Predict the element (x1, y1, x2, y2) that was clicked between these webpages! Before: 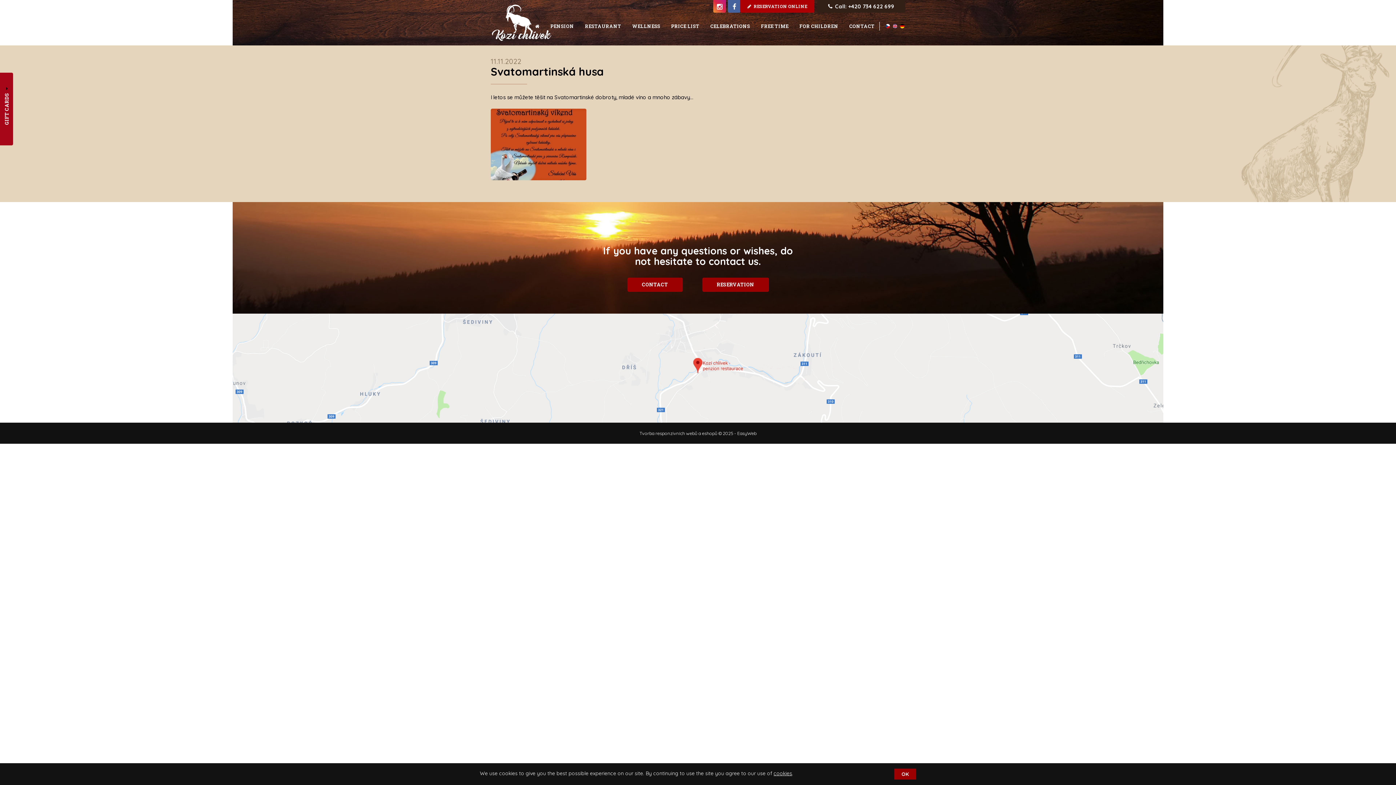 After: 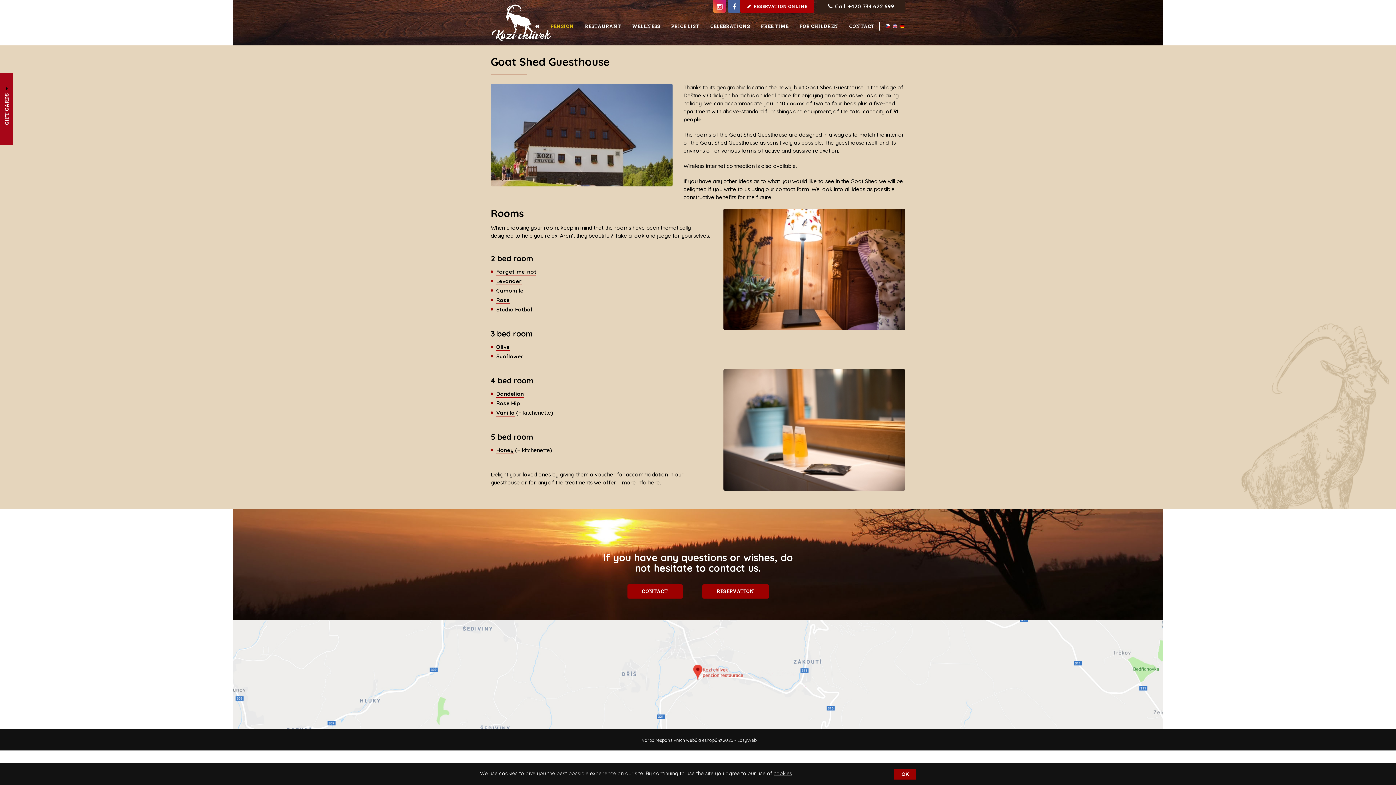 Action: label: PENSION bbox: (545, 21, 578, 30)